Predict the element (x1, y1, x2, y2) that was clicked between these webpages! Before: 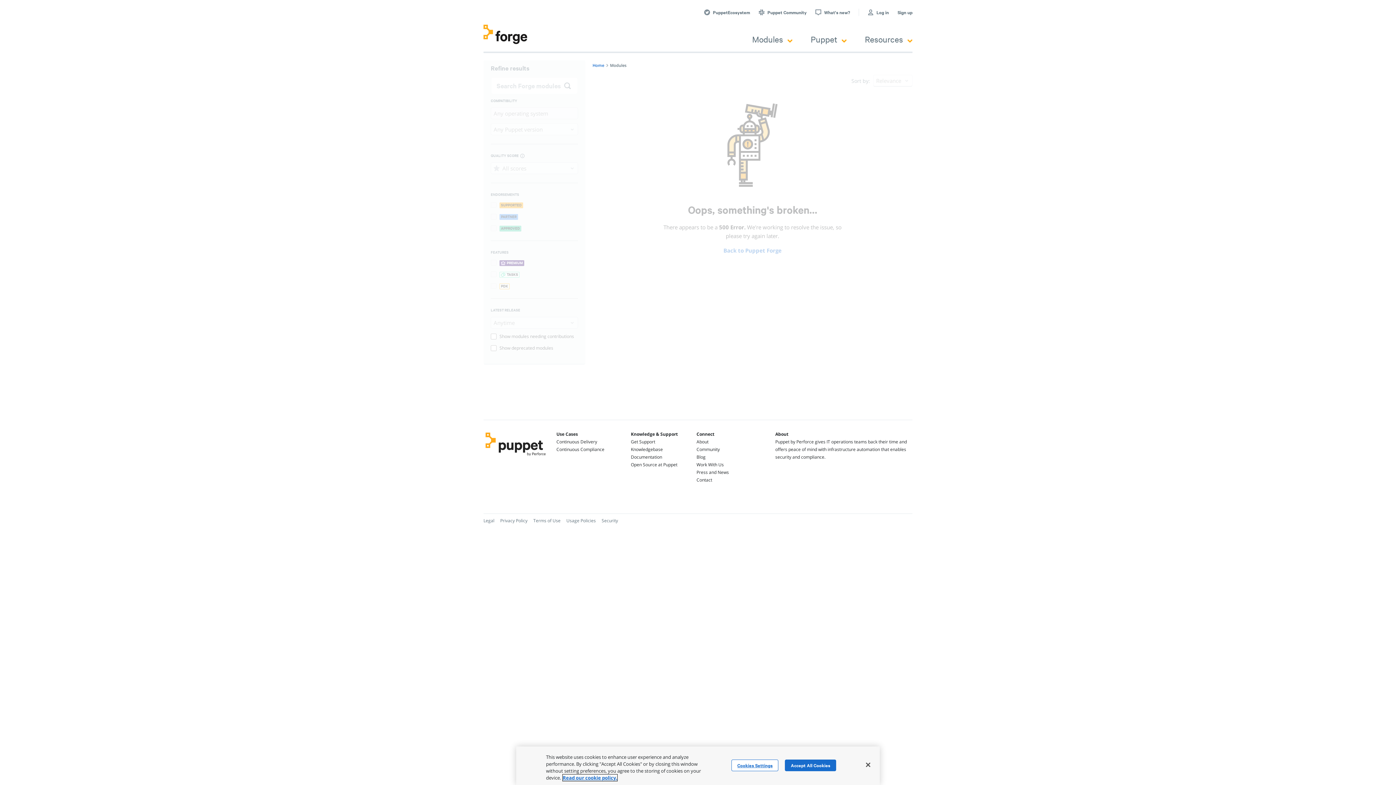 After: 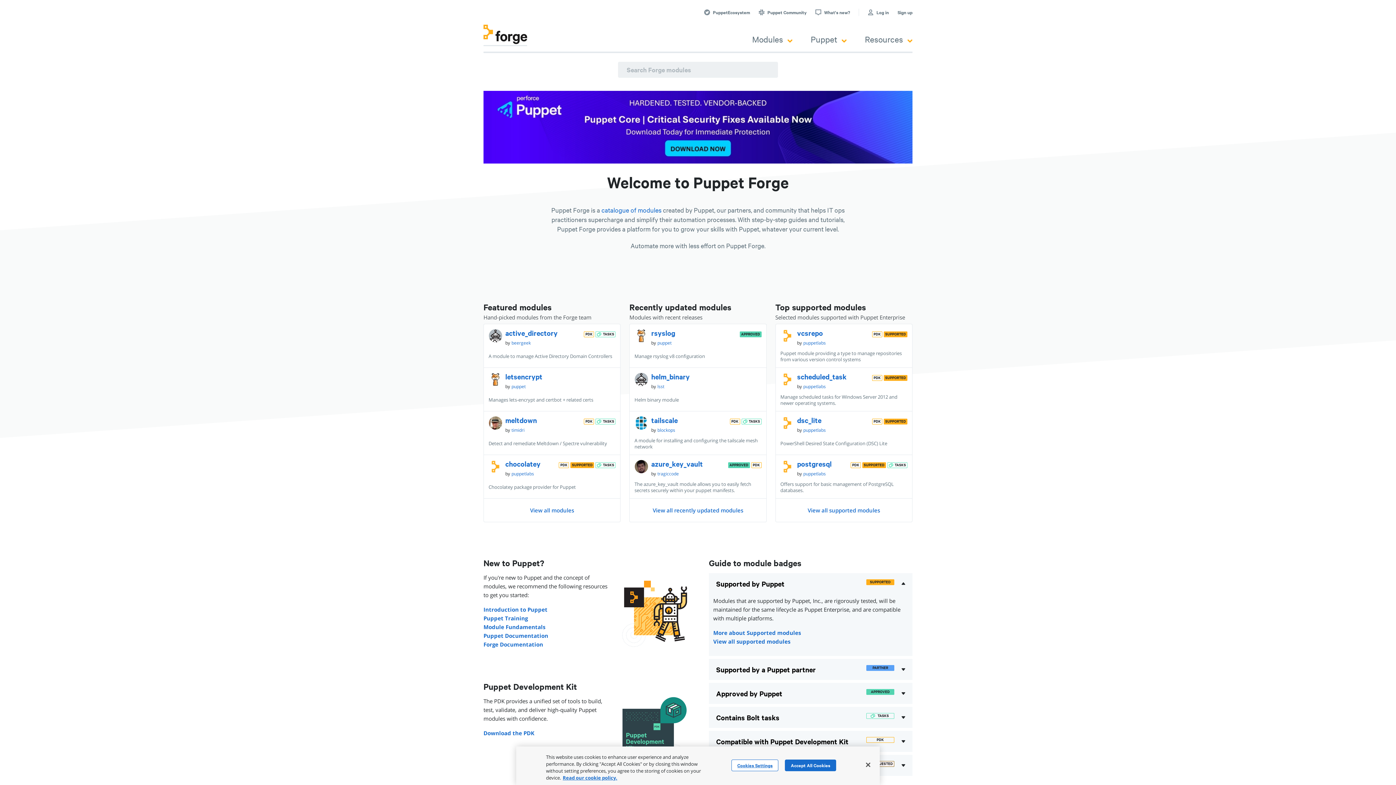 Action: bbox: (483, 38, 527, 46)